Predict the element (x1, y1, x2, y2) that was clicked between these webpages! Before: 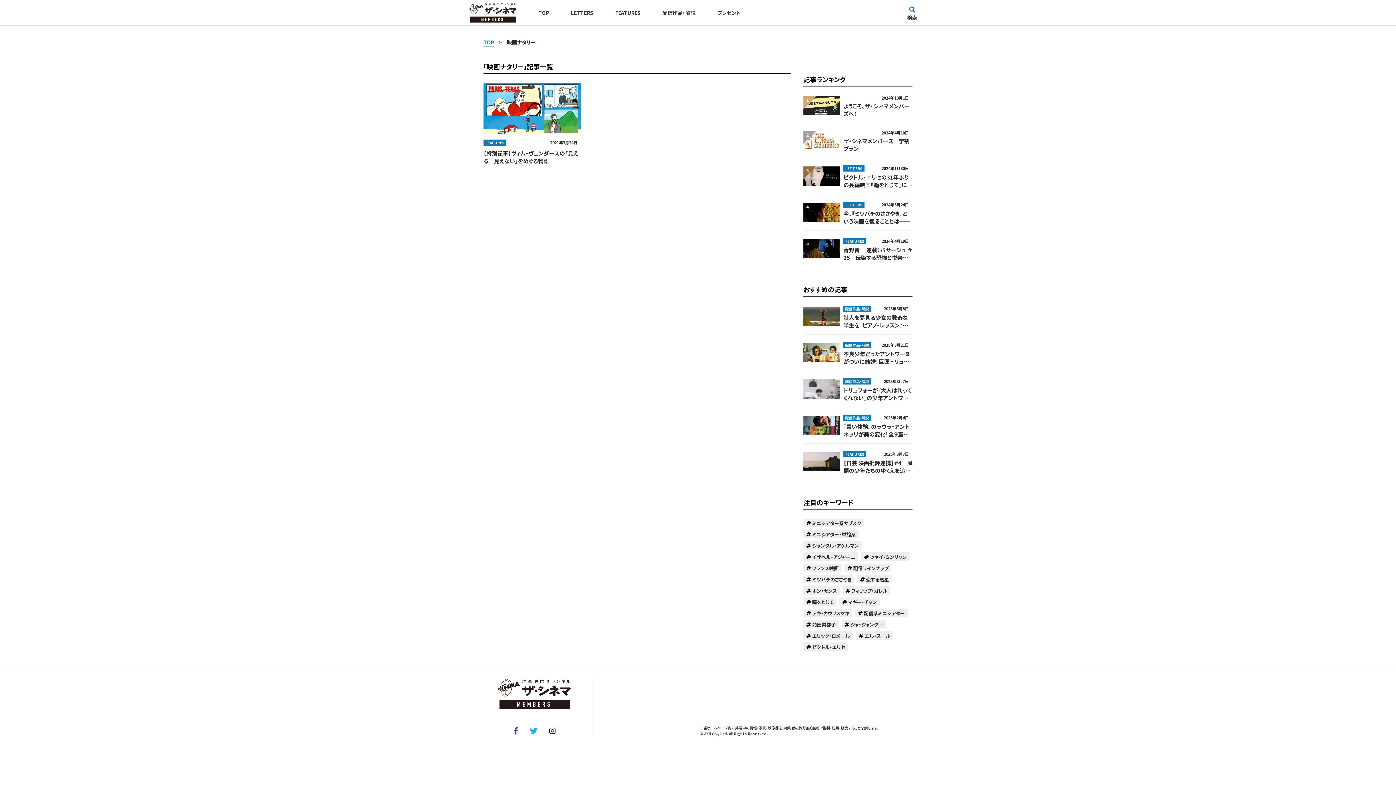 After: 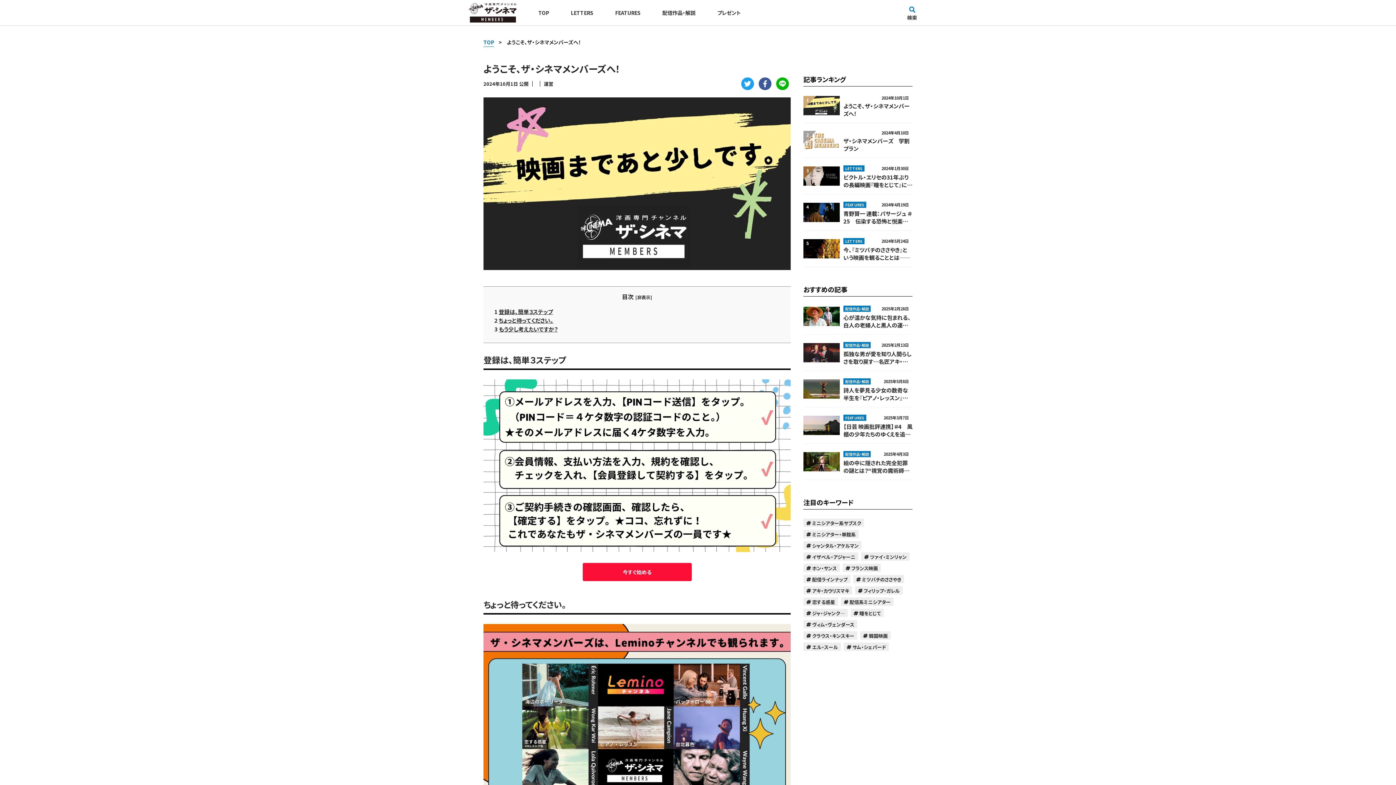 Action: bbox: (843, 102, 912, 117) label: ようこそ、ザ・シネマメンバーズへ！